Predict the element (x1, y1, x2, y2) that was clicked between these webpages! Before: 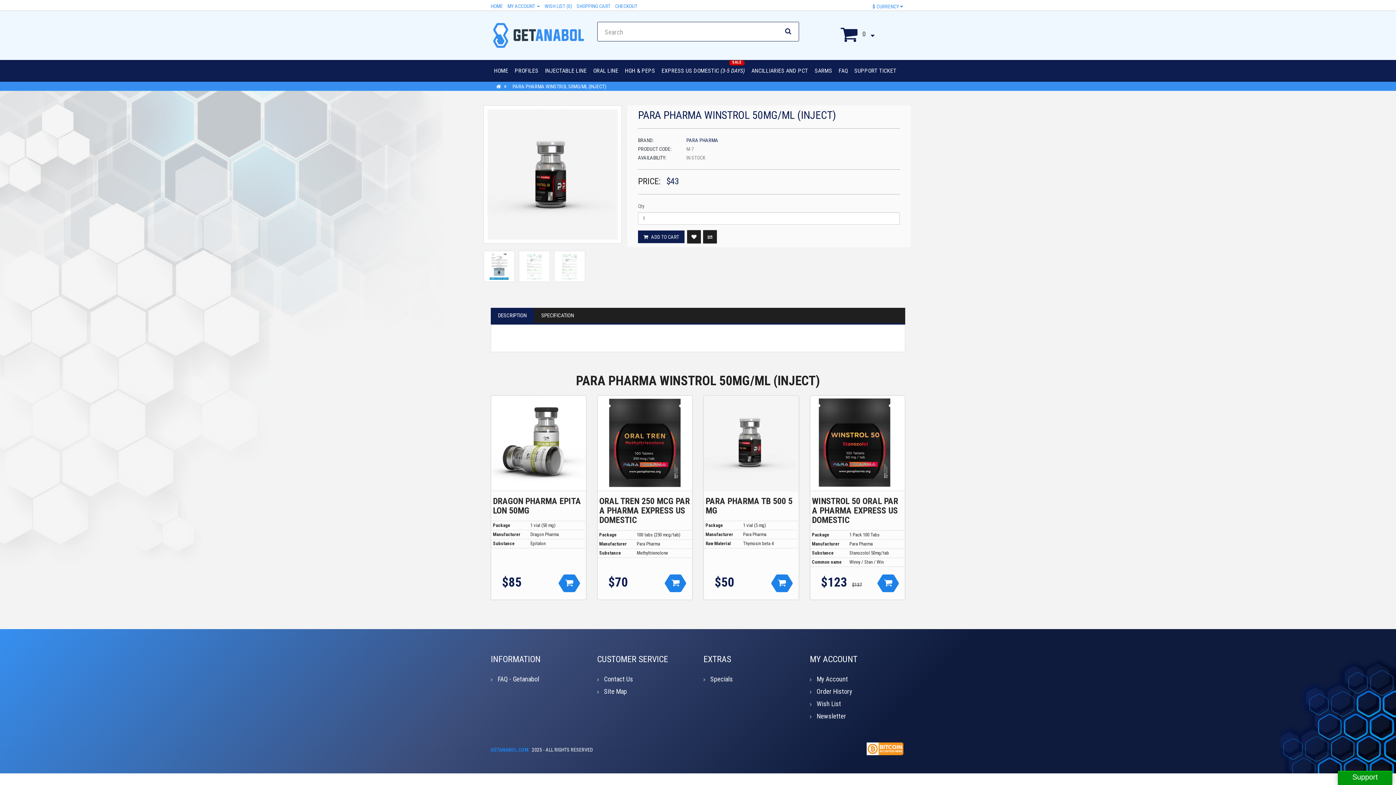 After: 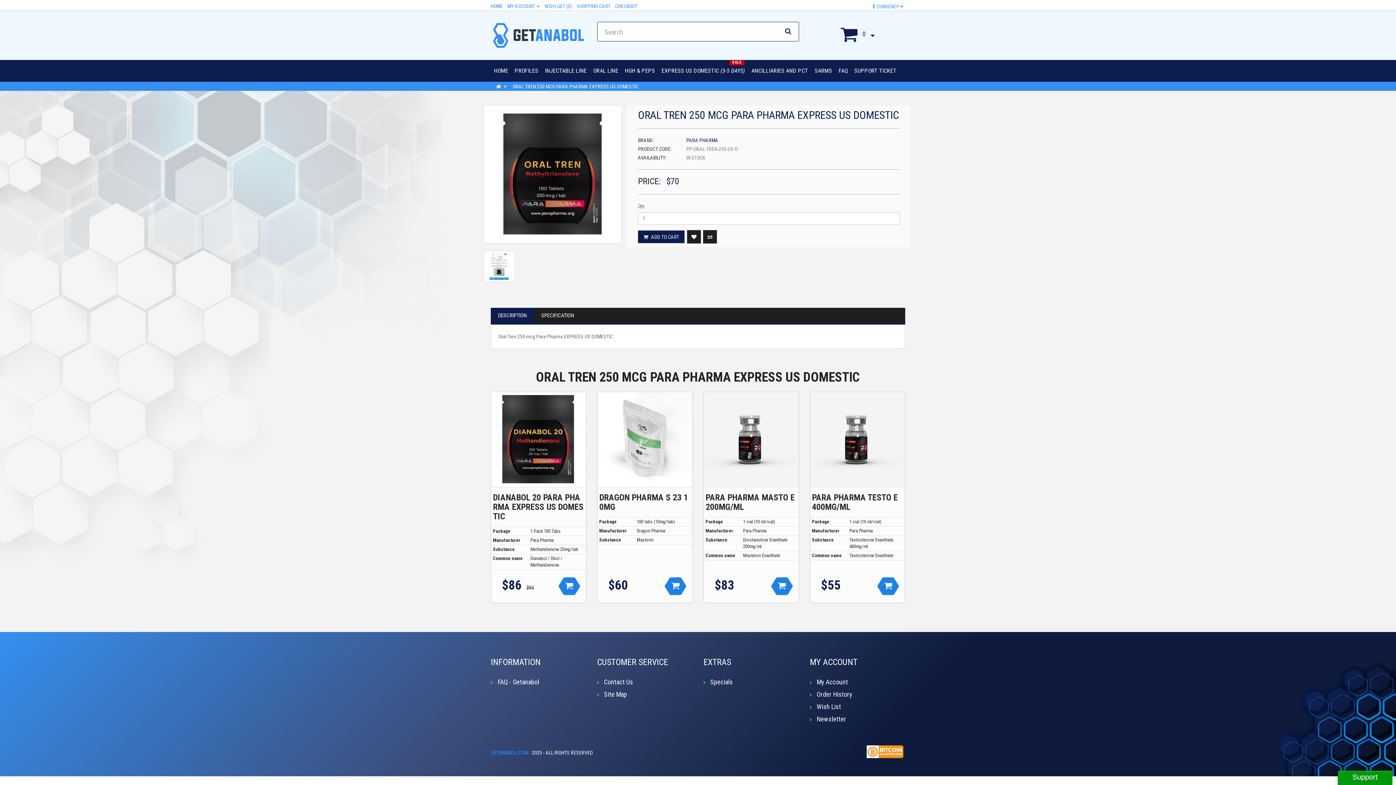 Action: bbox: (599, 496, 690, 525) label: ORAL TREN 250 MCG PARA PHARMA EXPRESS US DOMESTIC